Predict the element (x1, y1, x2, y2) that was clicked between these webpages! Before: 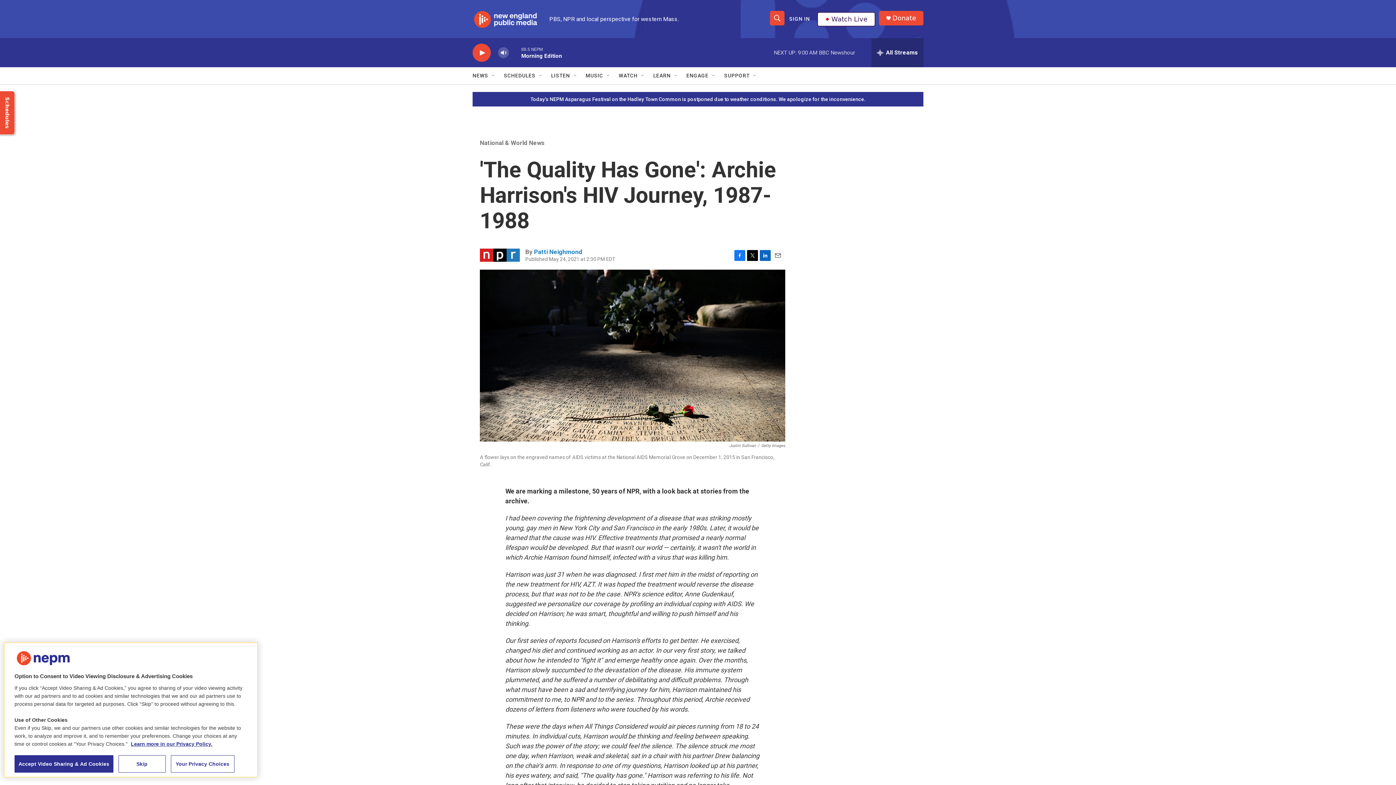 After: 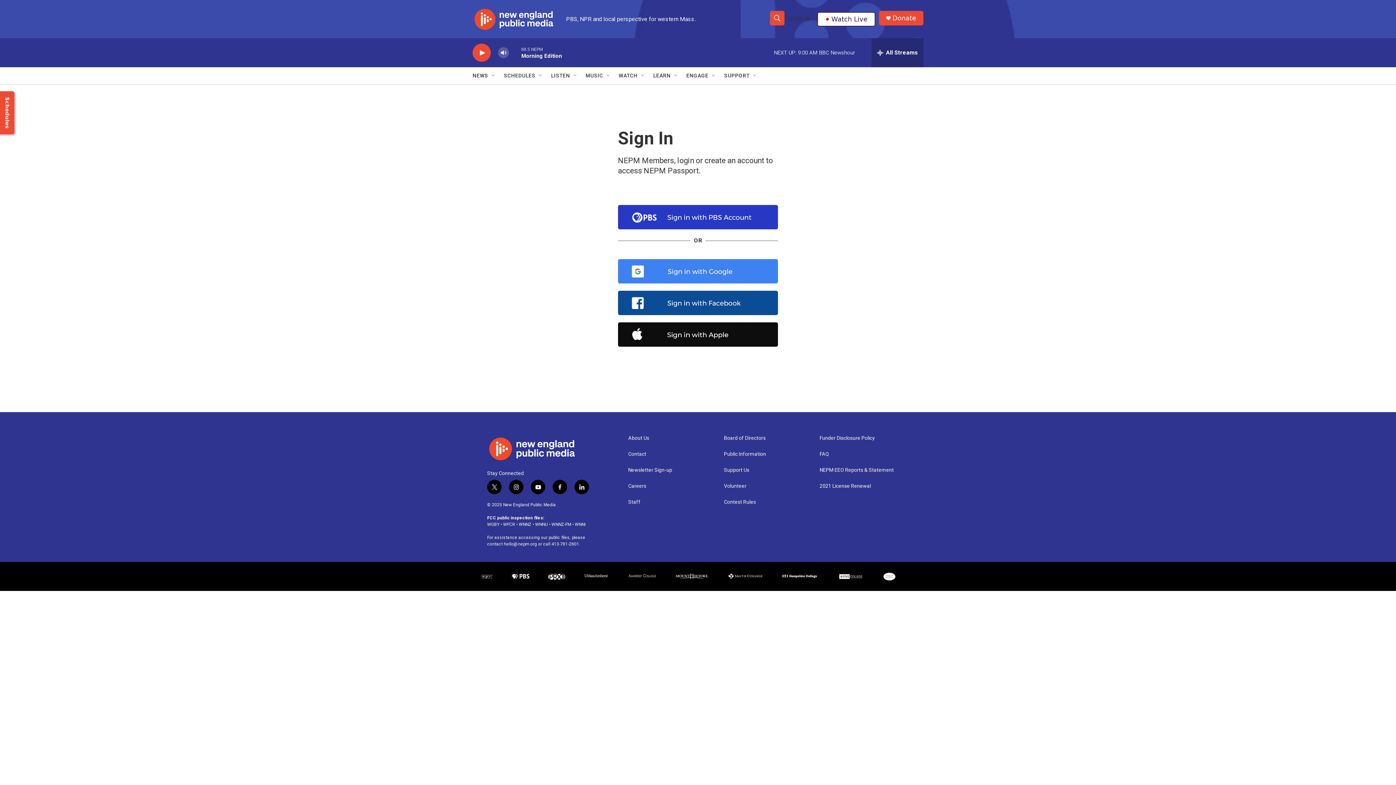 Action: bbox: (789, 10, 810, 27) label: SIGN IN